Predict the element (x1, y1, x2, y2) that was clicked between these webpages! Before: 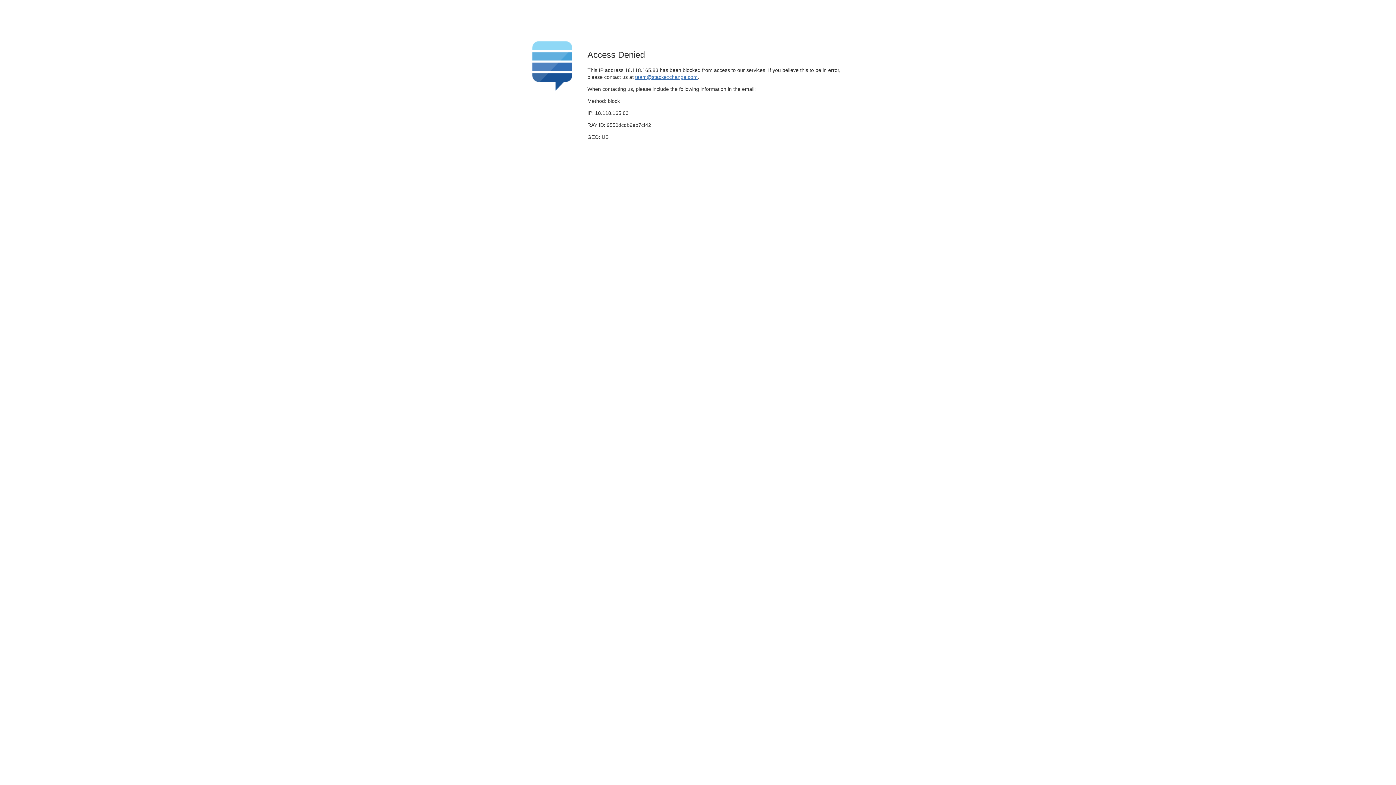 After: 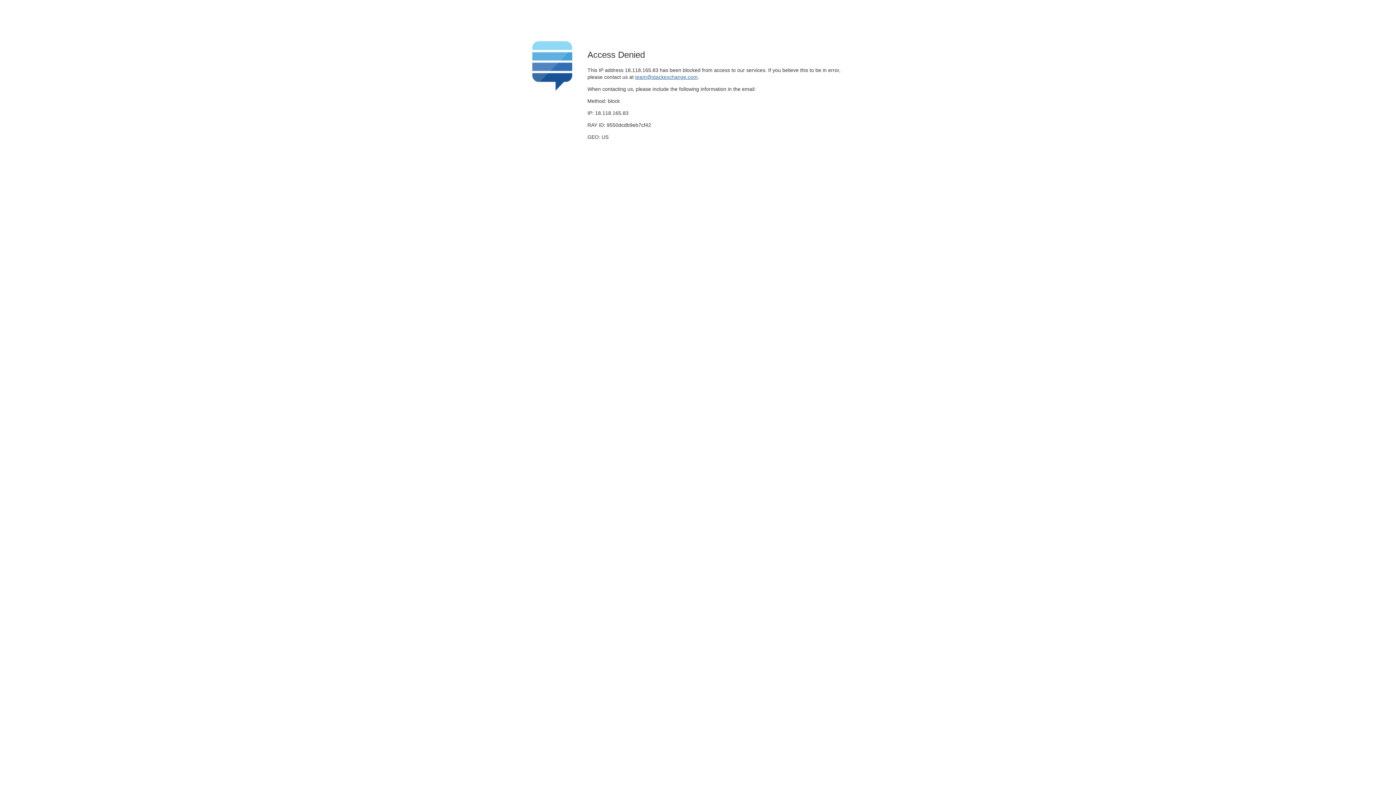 Action: bbox: (635, 74, 697, 79) label: team@stackexchange.com